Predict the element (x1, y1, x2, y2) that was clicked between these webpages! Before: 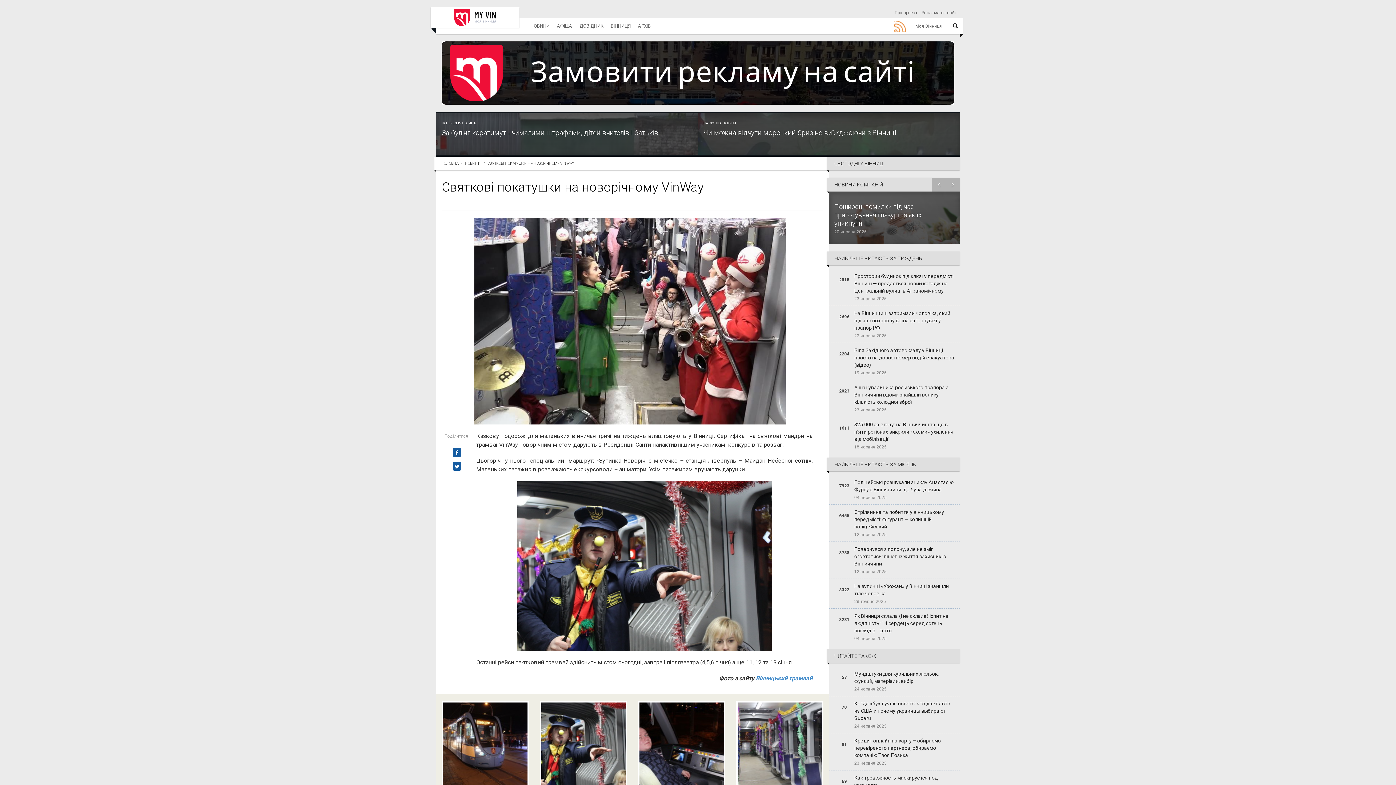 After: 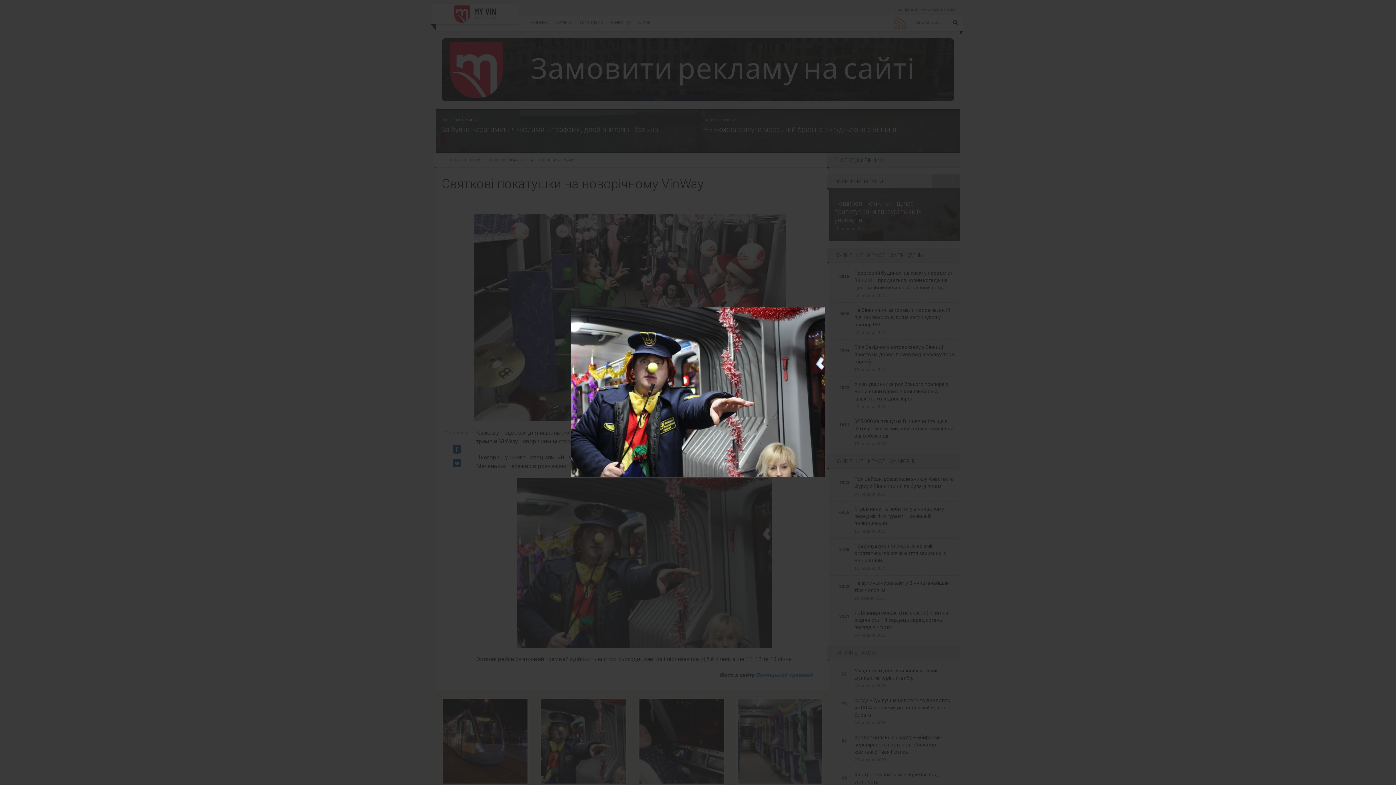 Action: bbox: (540, 701, 627, 788)